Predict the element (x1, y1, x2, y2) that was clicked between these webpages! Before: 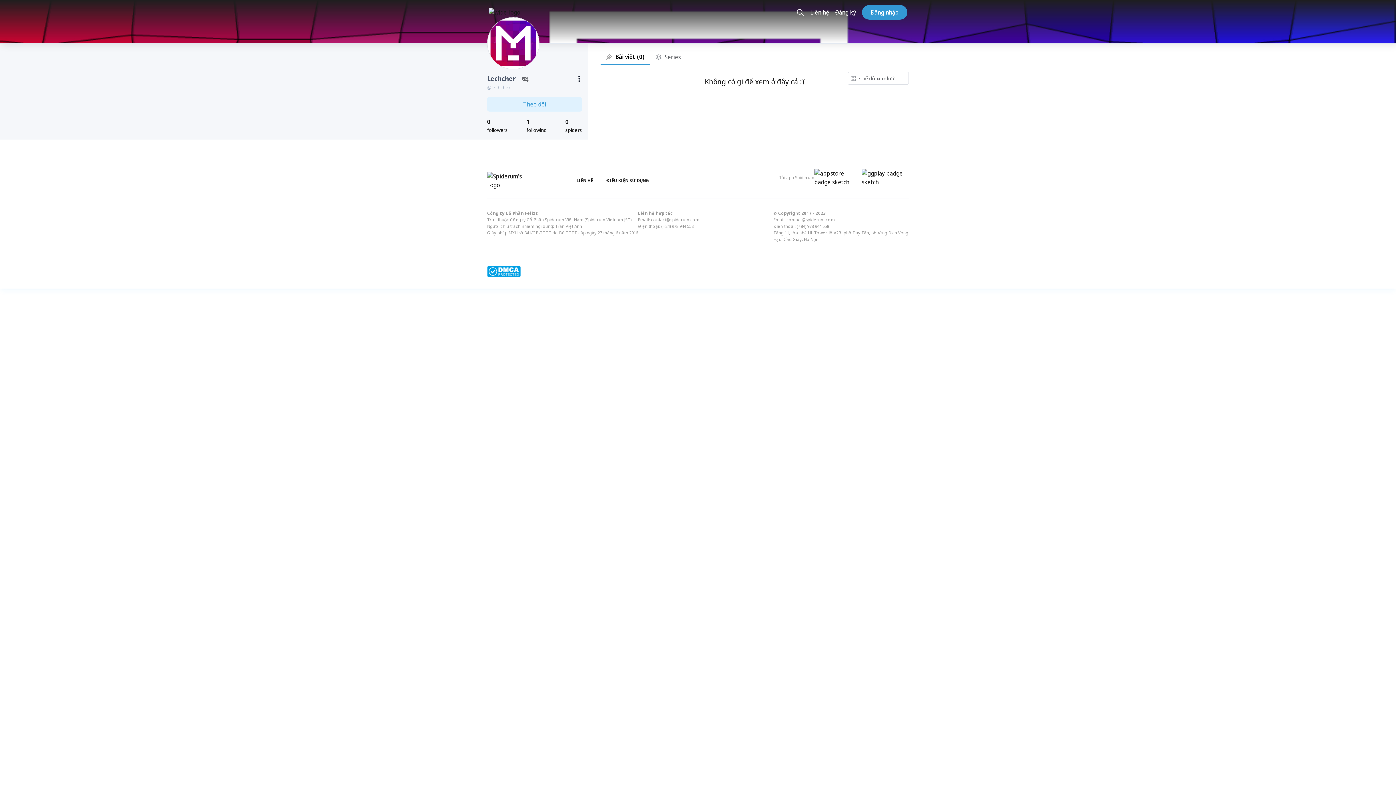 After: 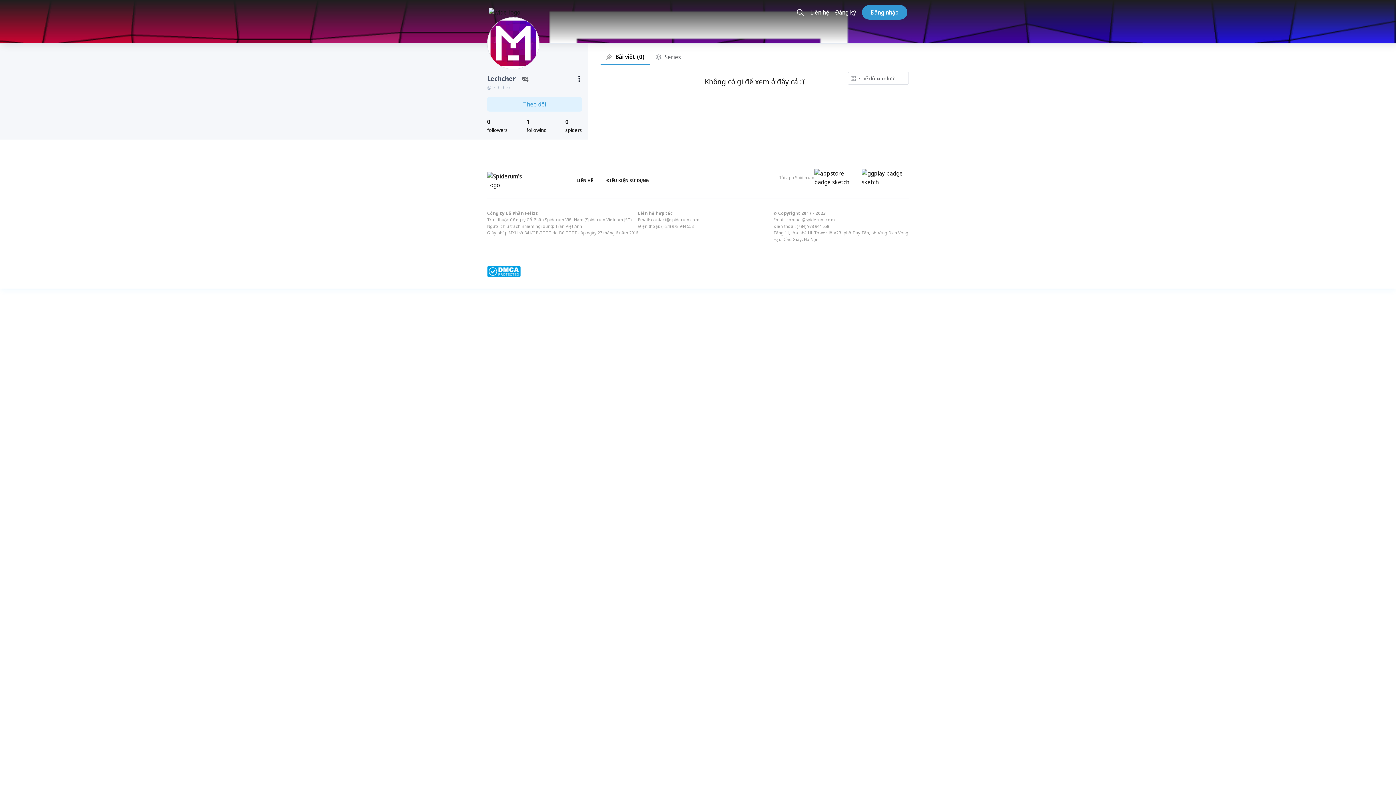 Action: label: Bài viết (0) bbox: (600, 49, 650, 64)